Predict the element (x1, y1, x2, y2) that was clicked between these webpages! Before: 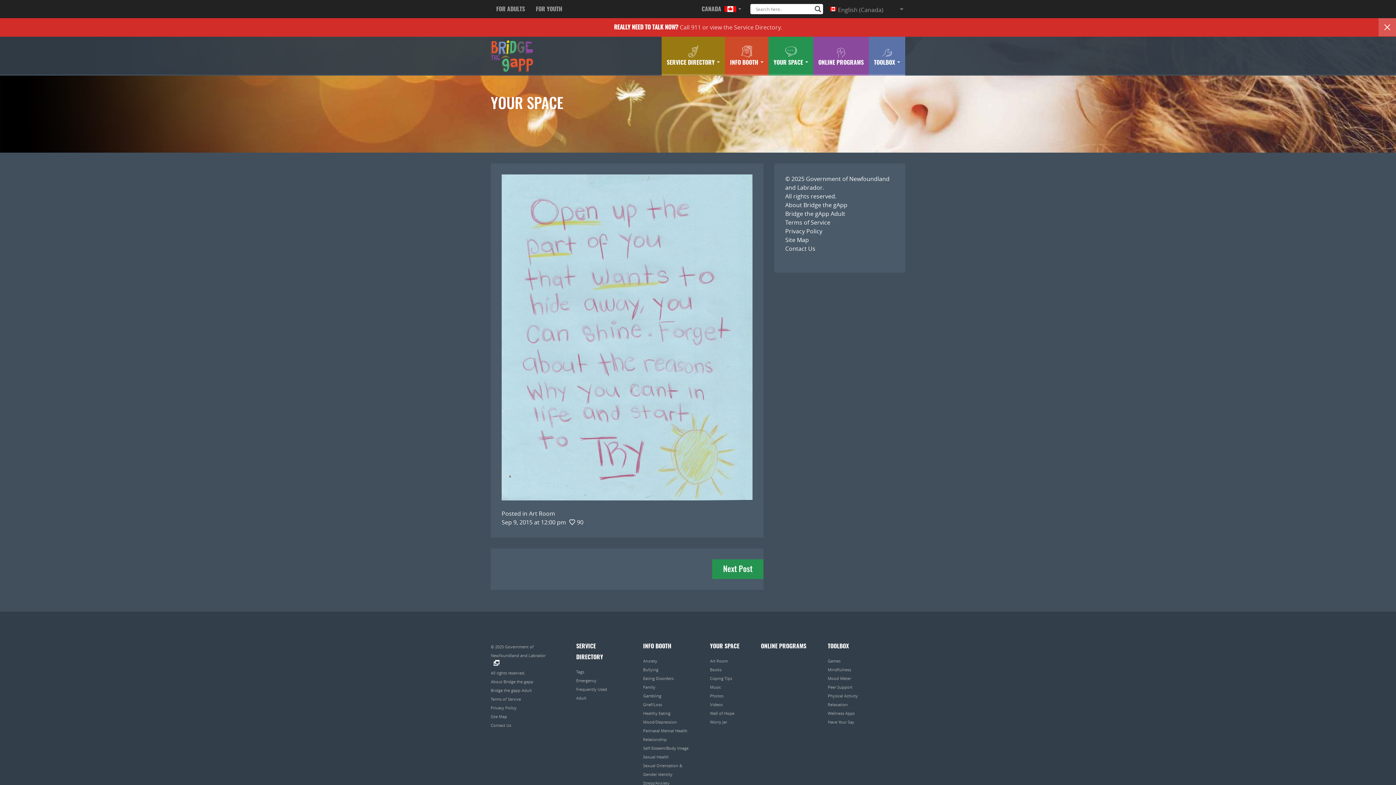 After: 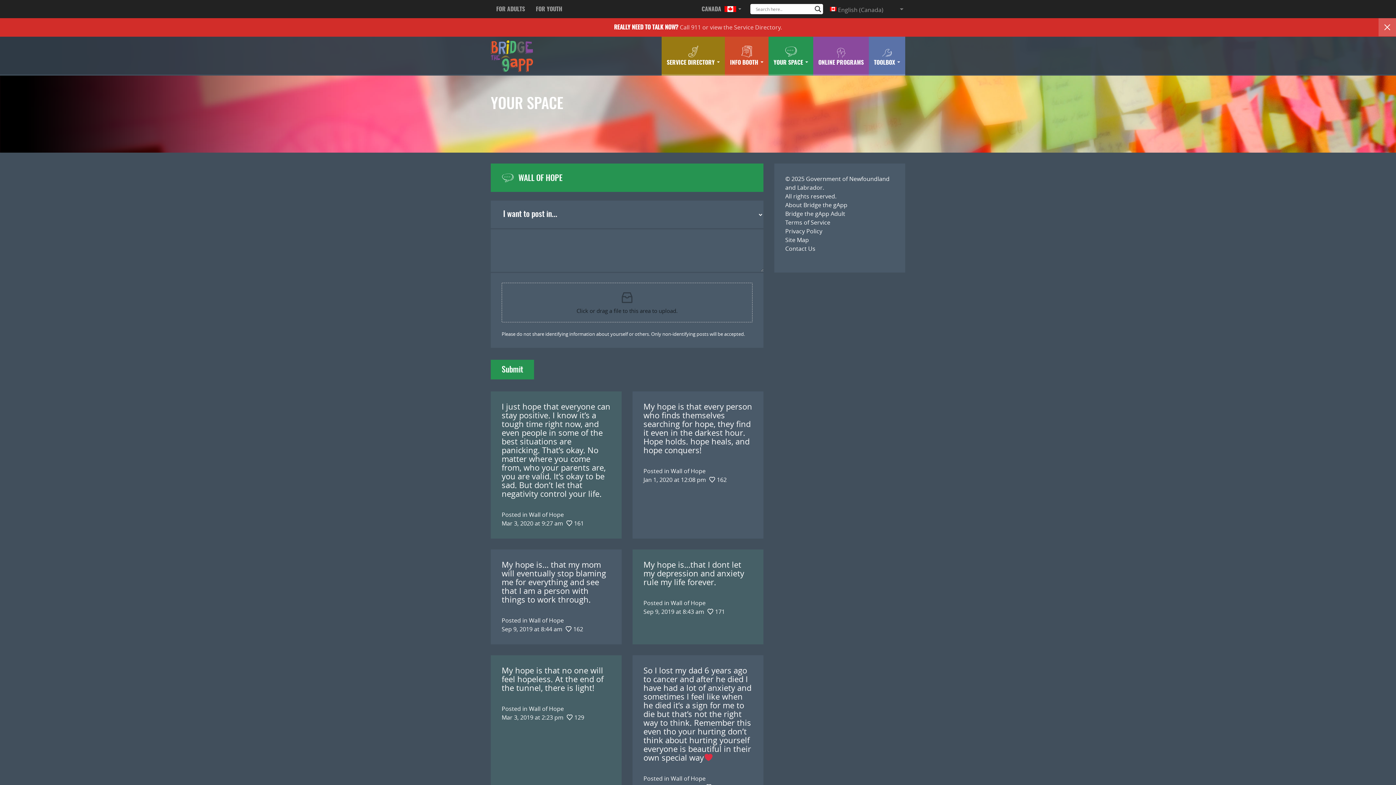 Action: bbox: (710, 710, 734, 716) label: Wall of Hope